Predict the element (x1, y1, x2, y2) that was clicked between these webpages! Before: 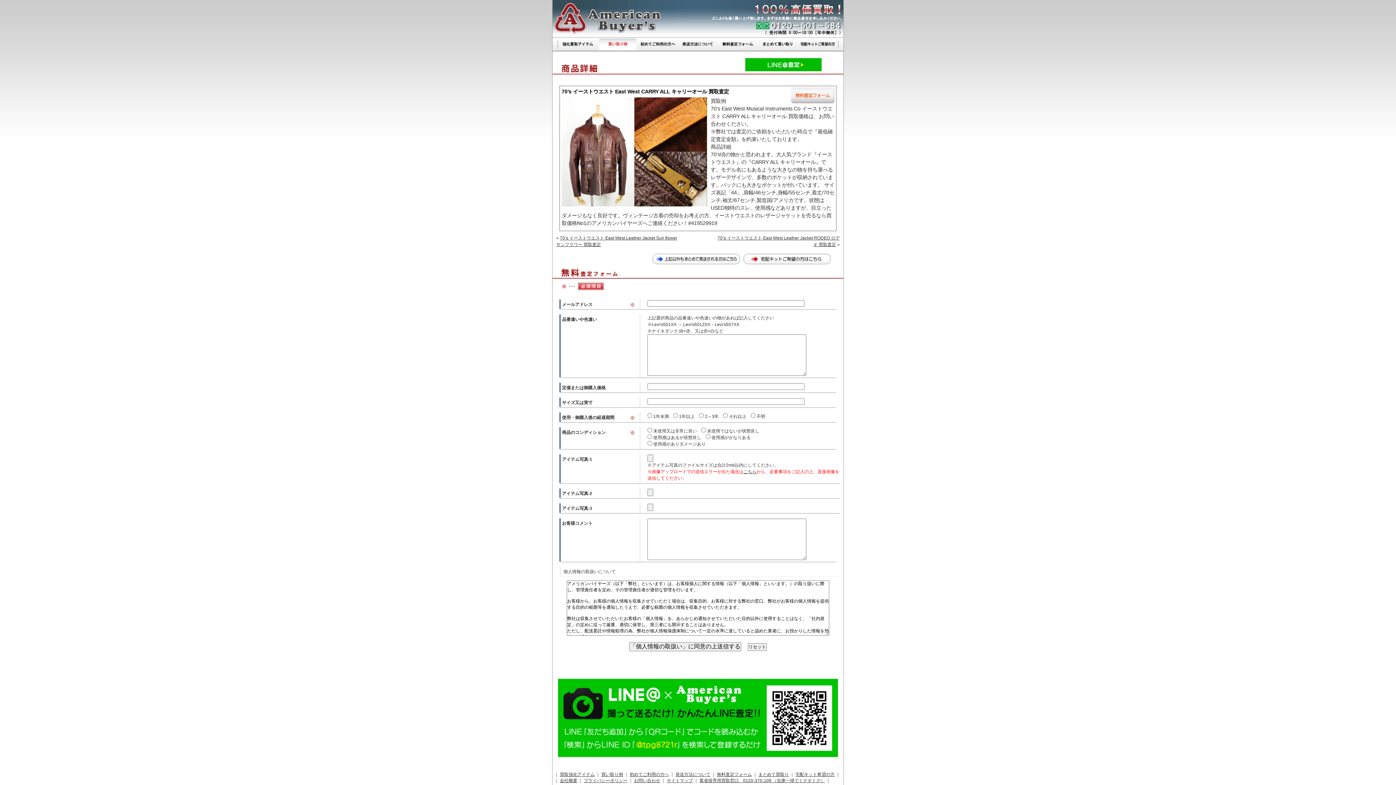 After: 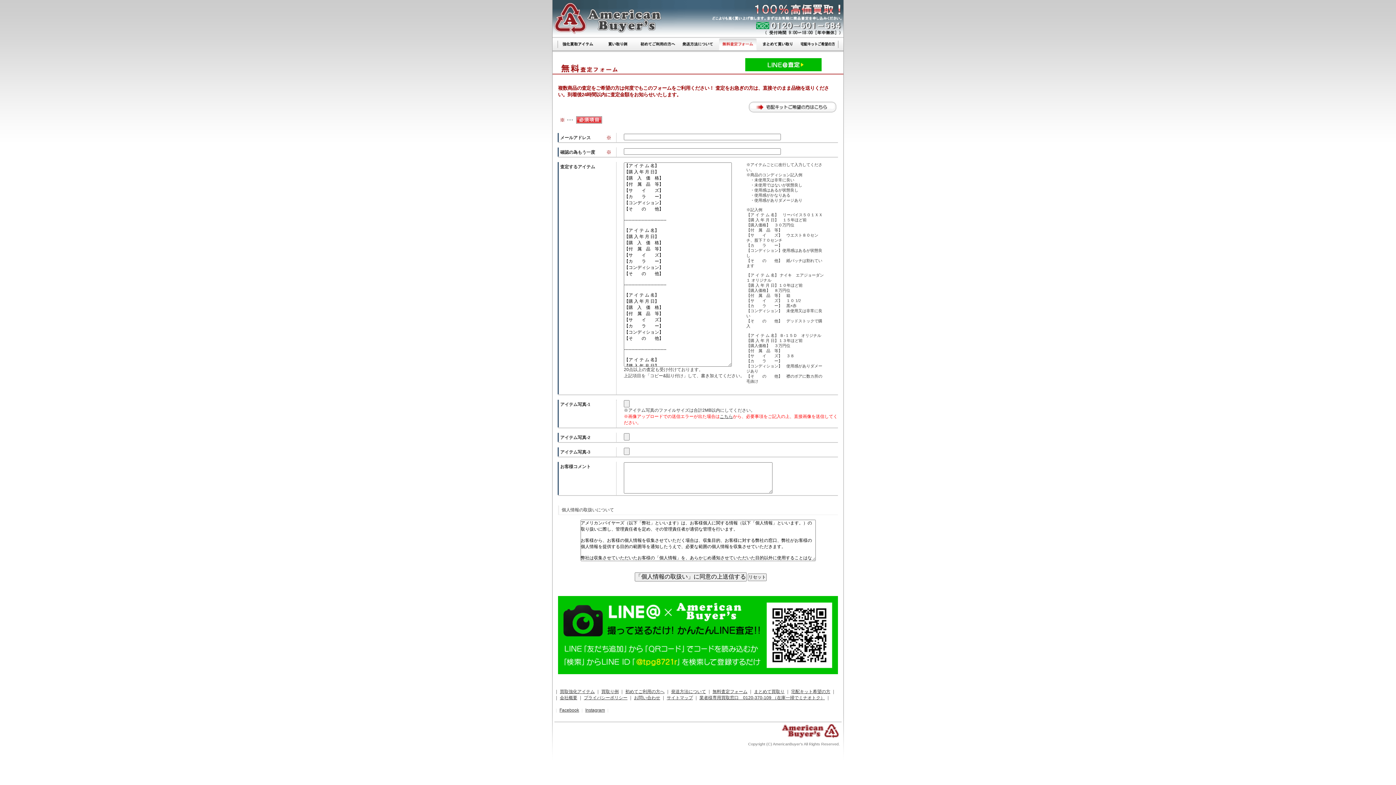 Action: bbox: (718, 46, 758, 52)